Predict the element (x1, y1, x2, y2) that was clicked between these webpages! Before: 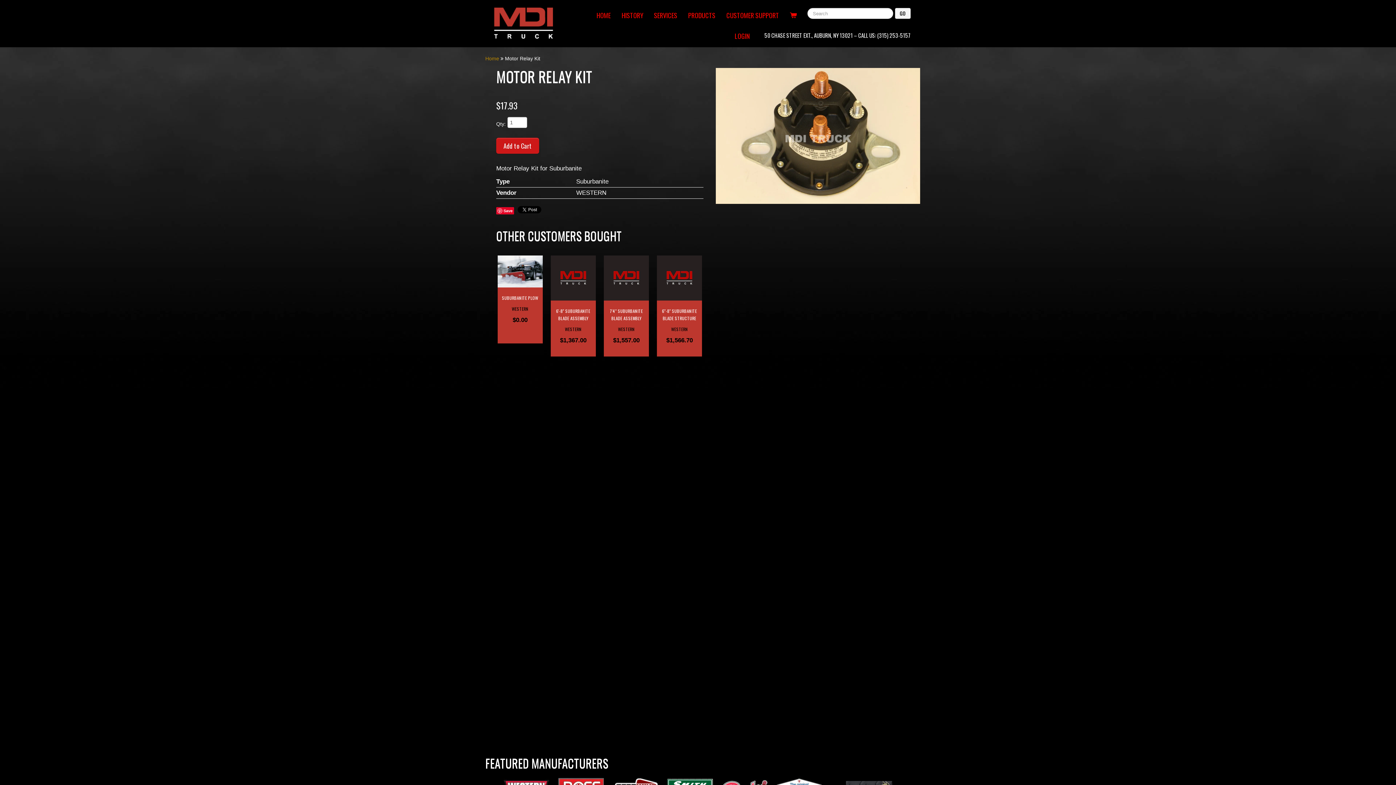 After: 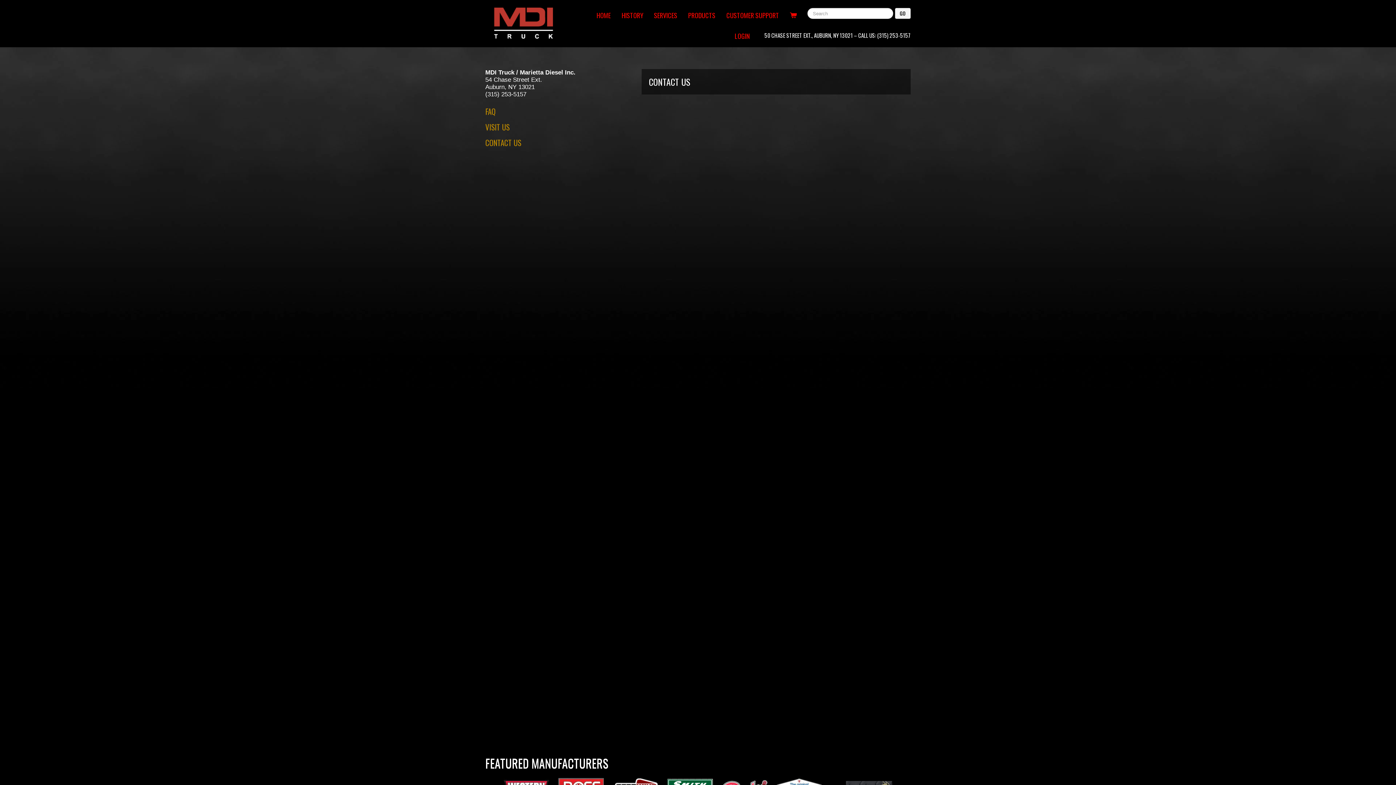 Action: bbox: (721, 4, 784, 26) label: CUSTOMER SUPPORT